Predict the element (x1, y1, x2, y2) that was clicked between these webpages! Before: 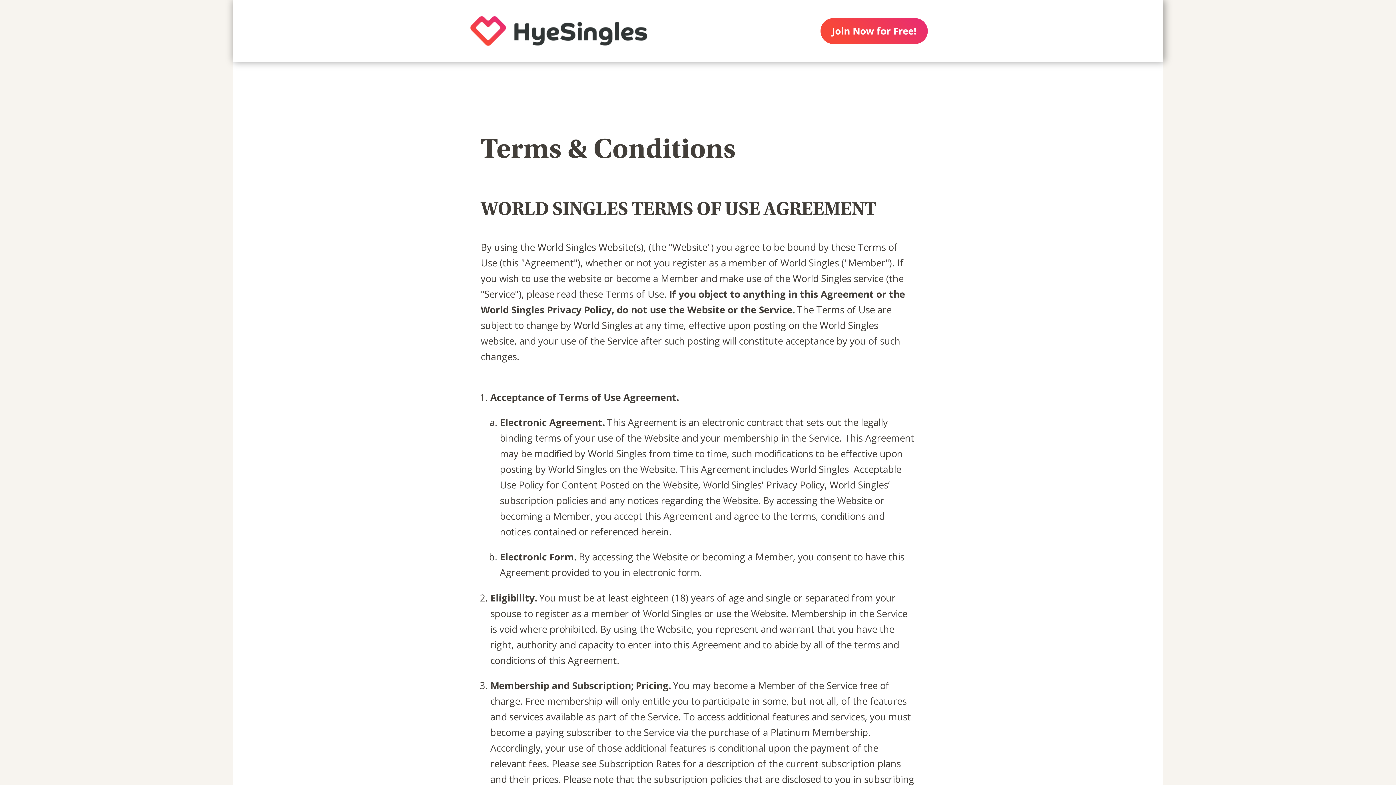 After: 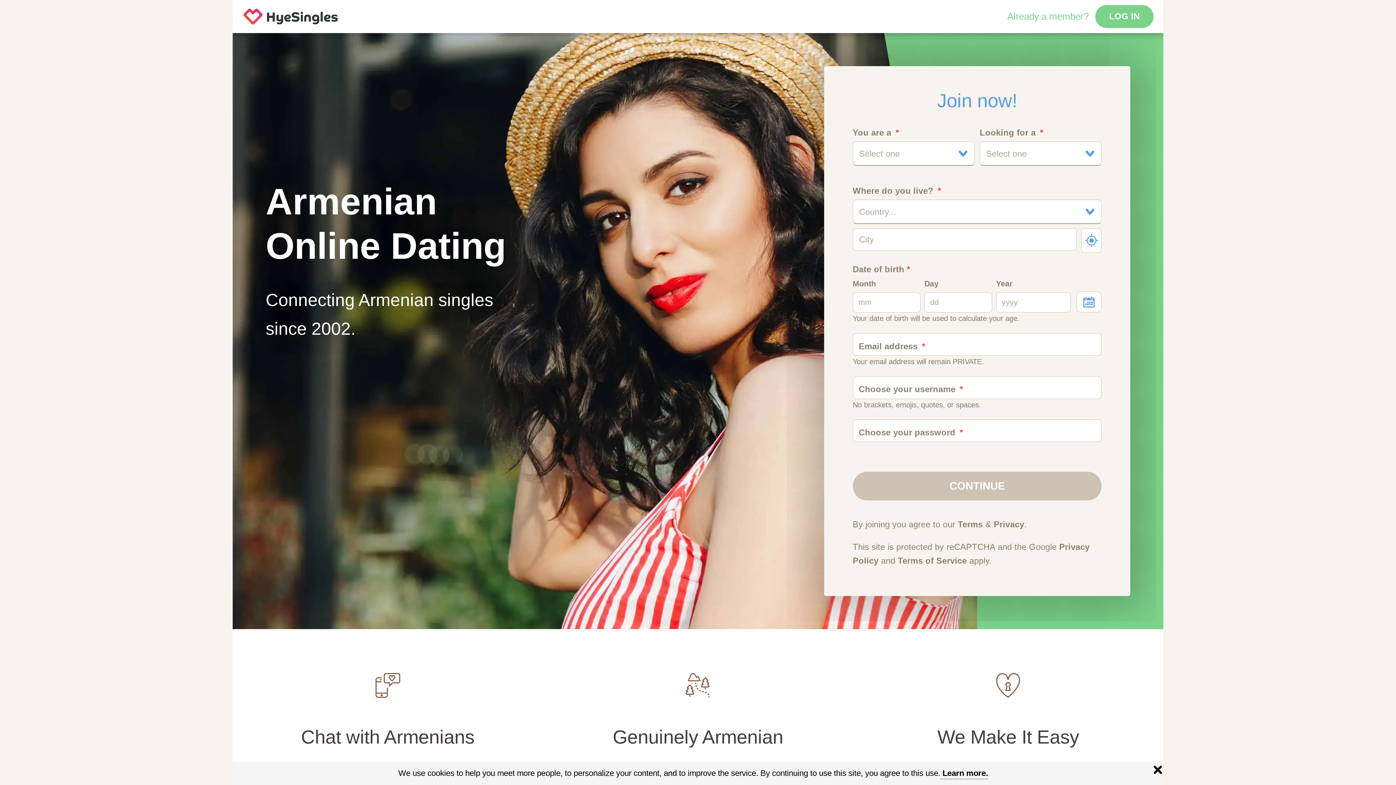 Action: bbox: (450, 0, 667, 61)